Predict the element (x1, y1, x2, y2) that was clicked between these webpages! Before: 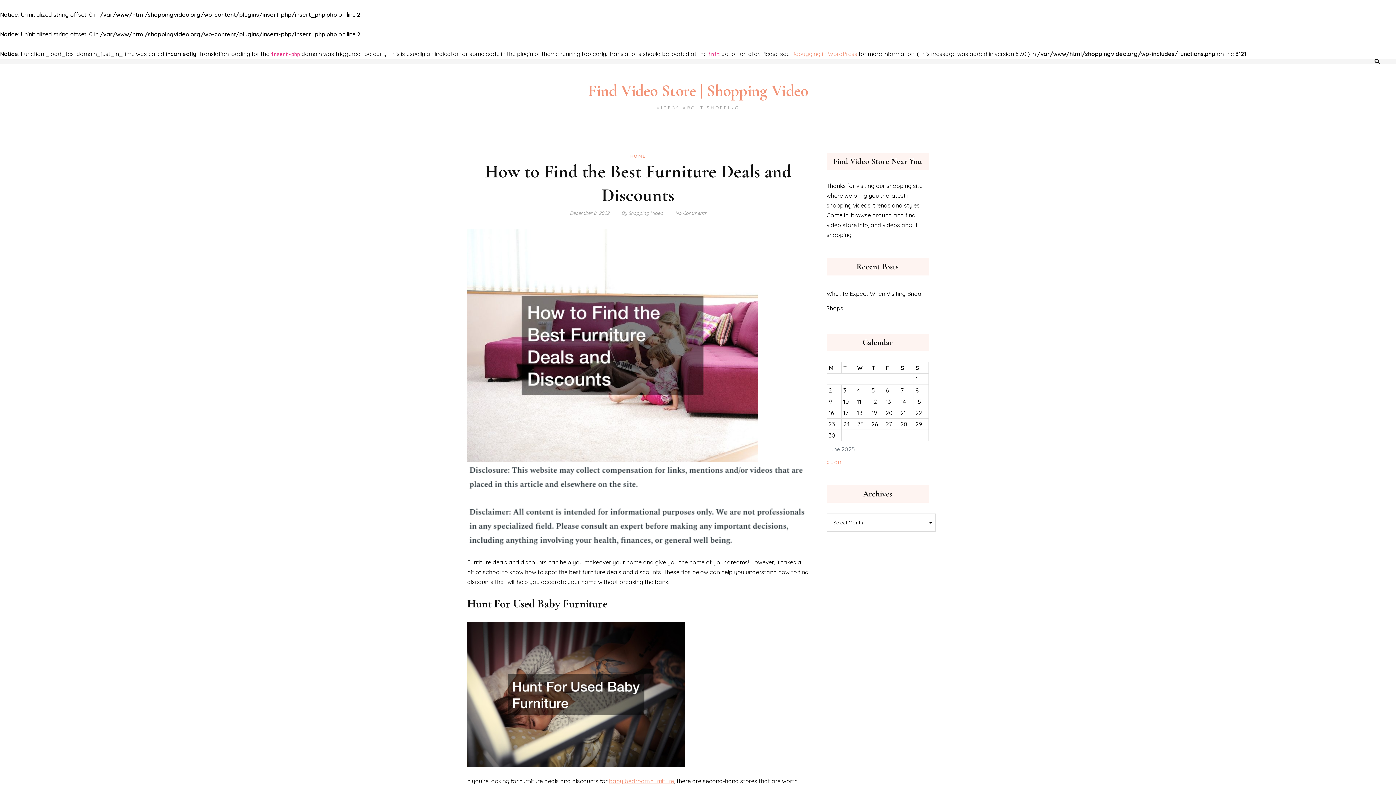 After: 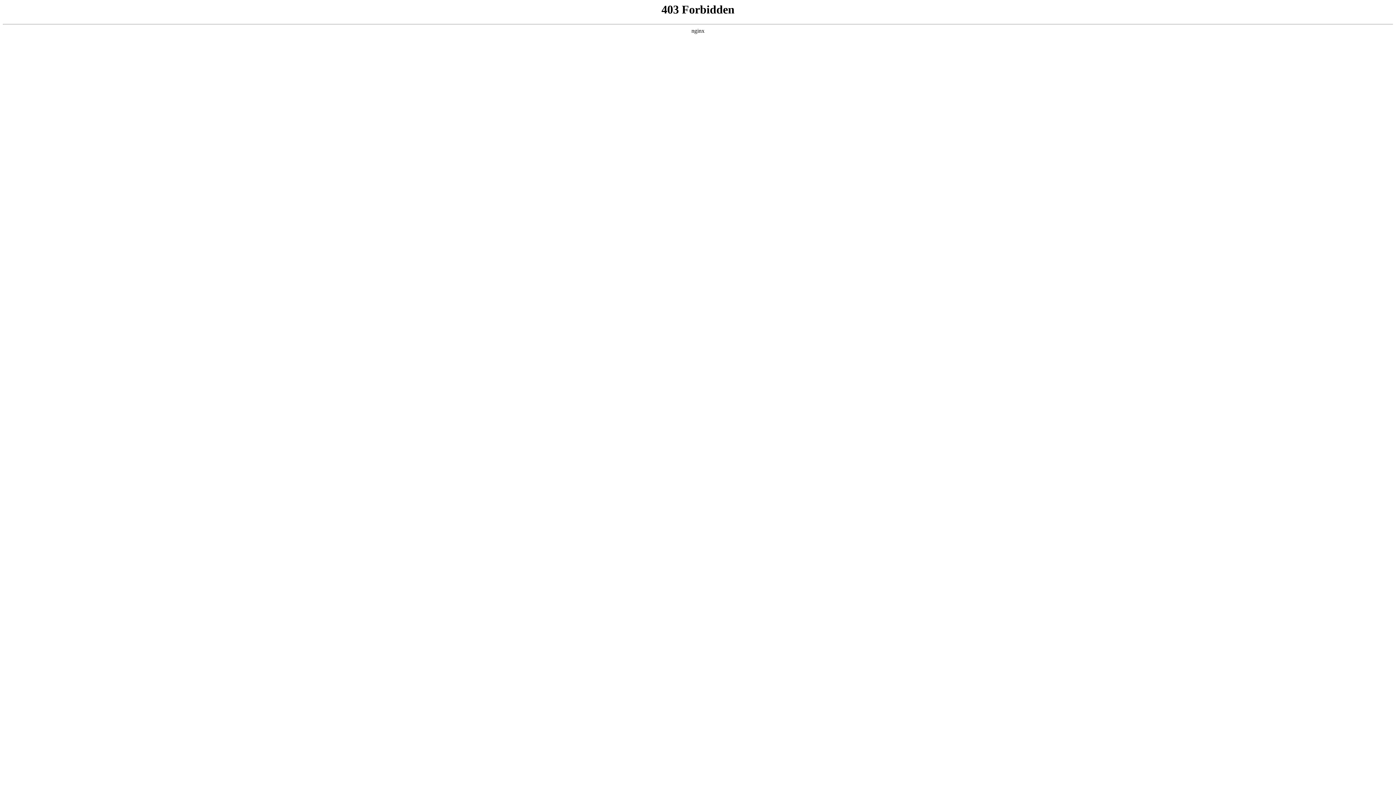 Action: label: Debugging in WordPress bbox: (791, 50, 857, 57)